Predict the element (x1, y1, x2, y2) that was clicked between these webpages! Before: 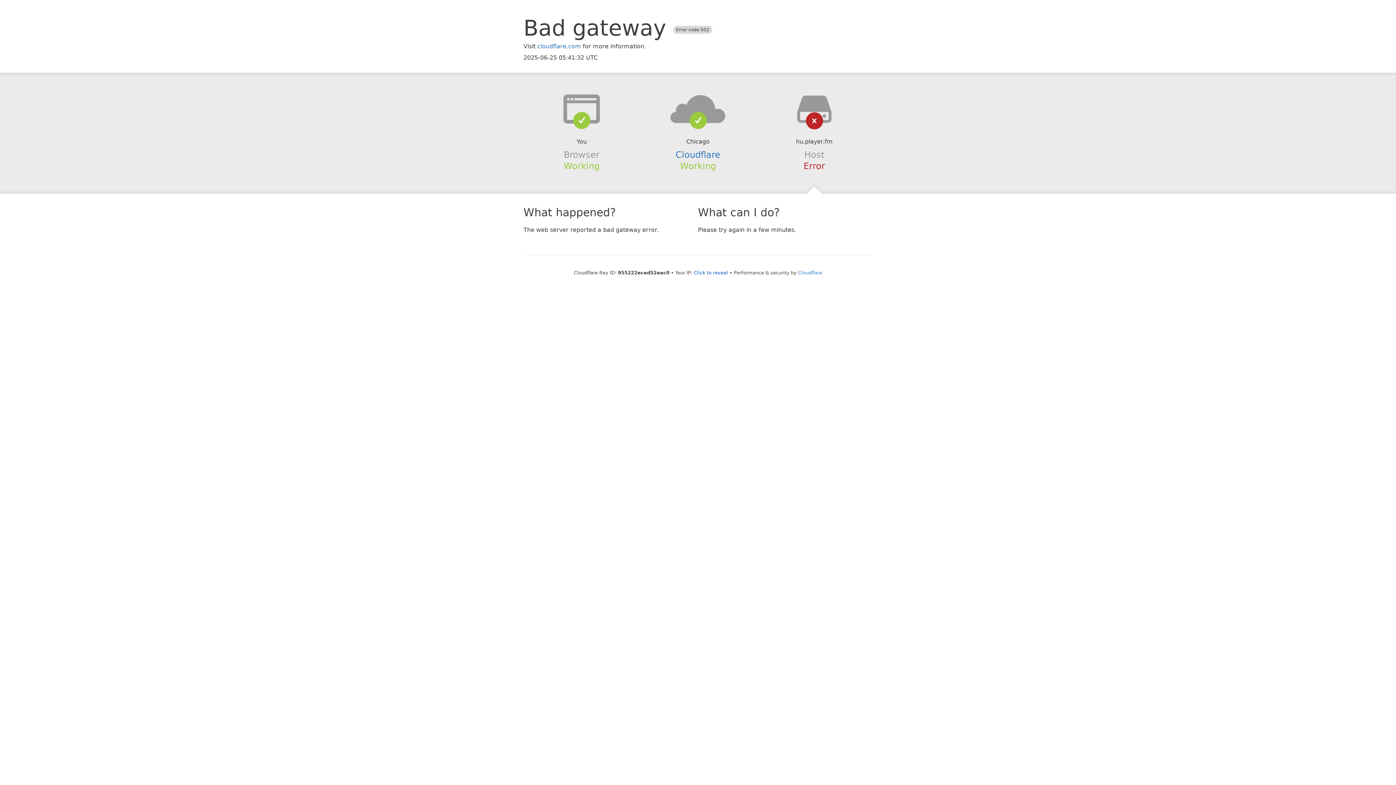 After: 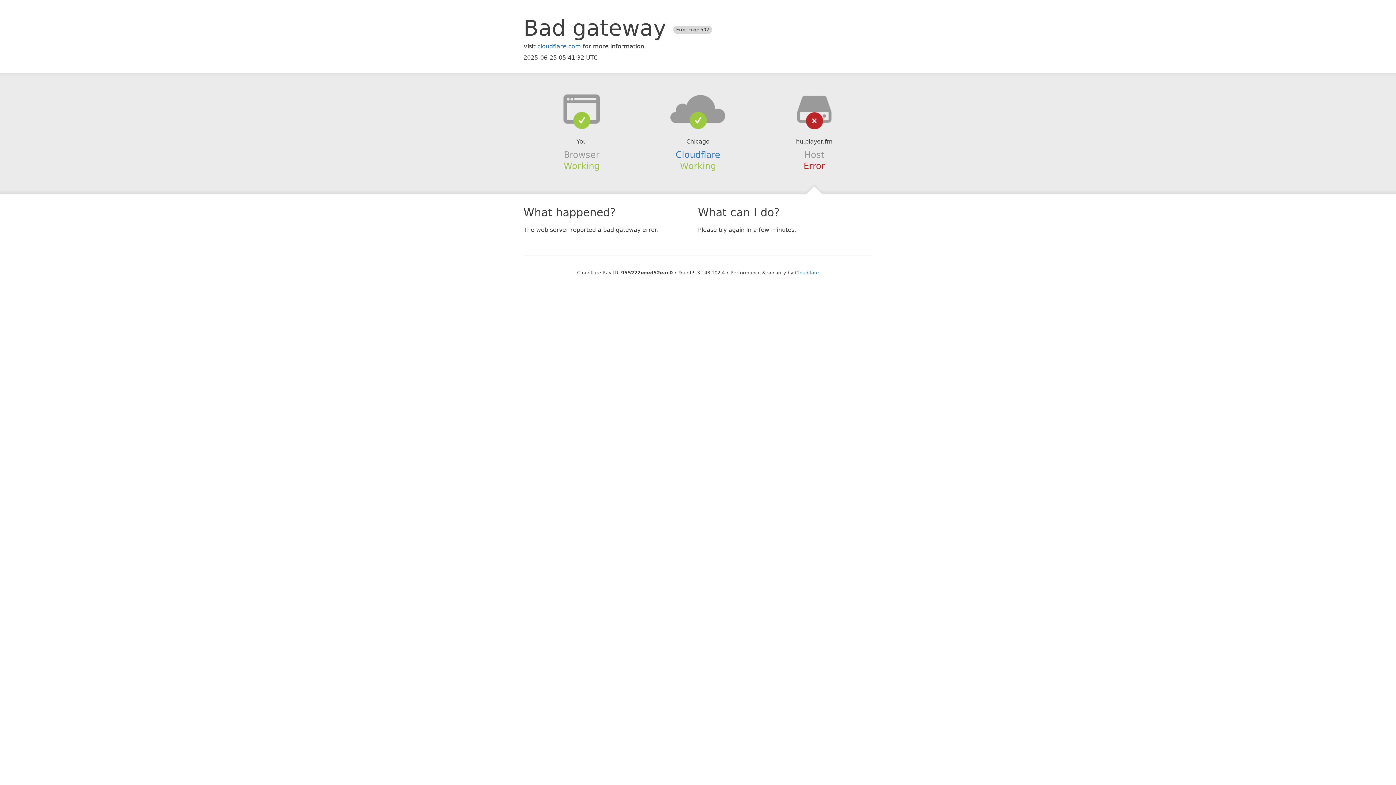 Action: bbox: (694, 270, 728, 275) label: Click to reveal